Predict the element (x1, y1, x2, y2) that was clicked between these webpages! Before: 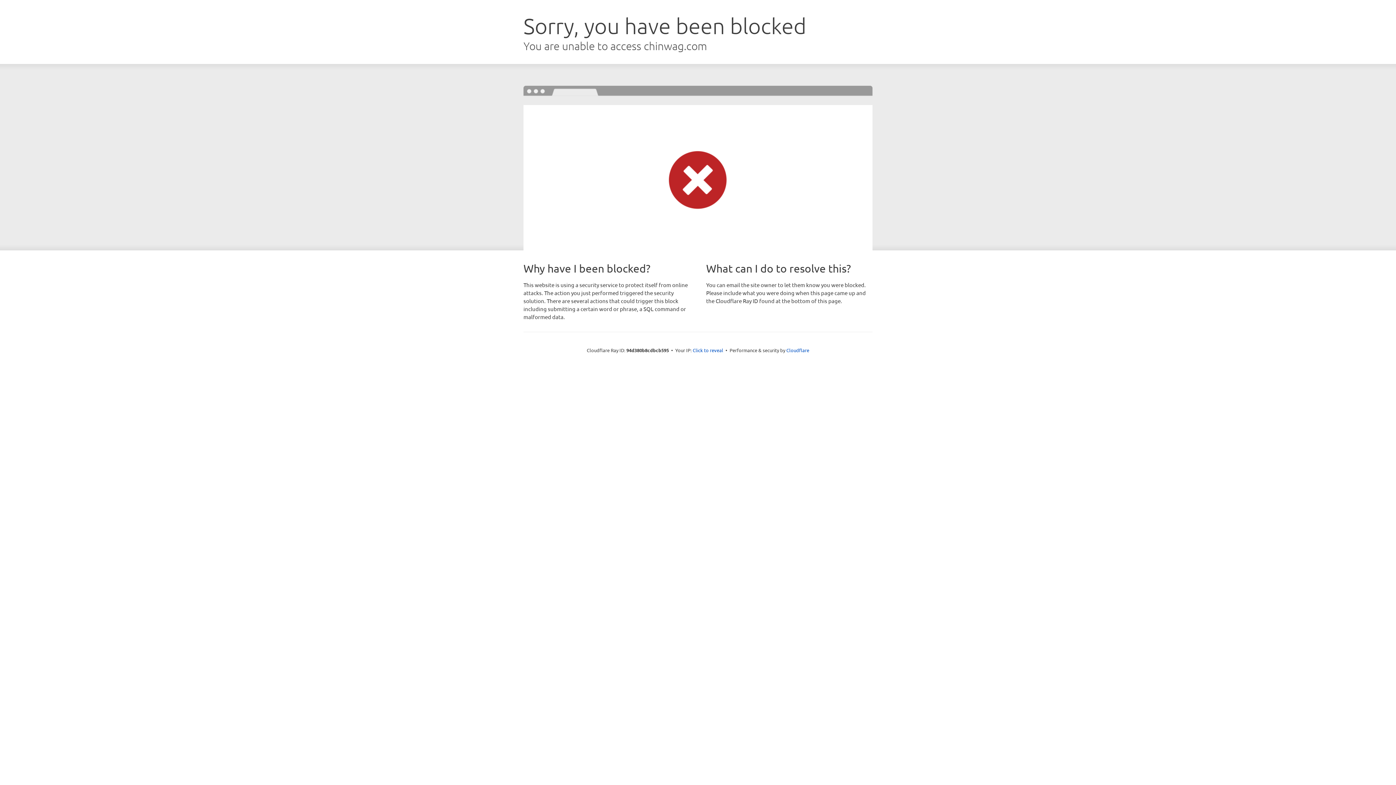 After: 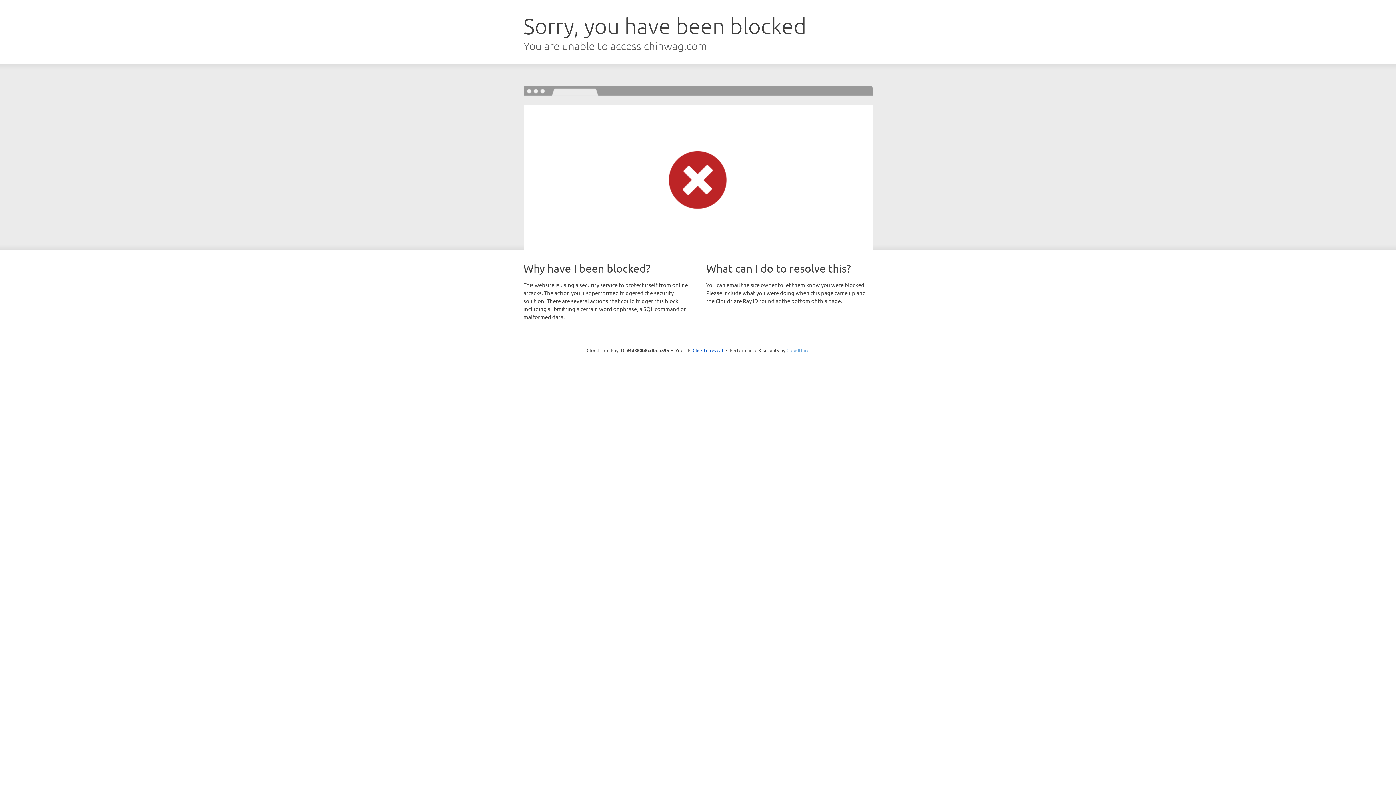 Action: bbox: (786, 347, 809, 353) label: Cloudflare